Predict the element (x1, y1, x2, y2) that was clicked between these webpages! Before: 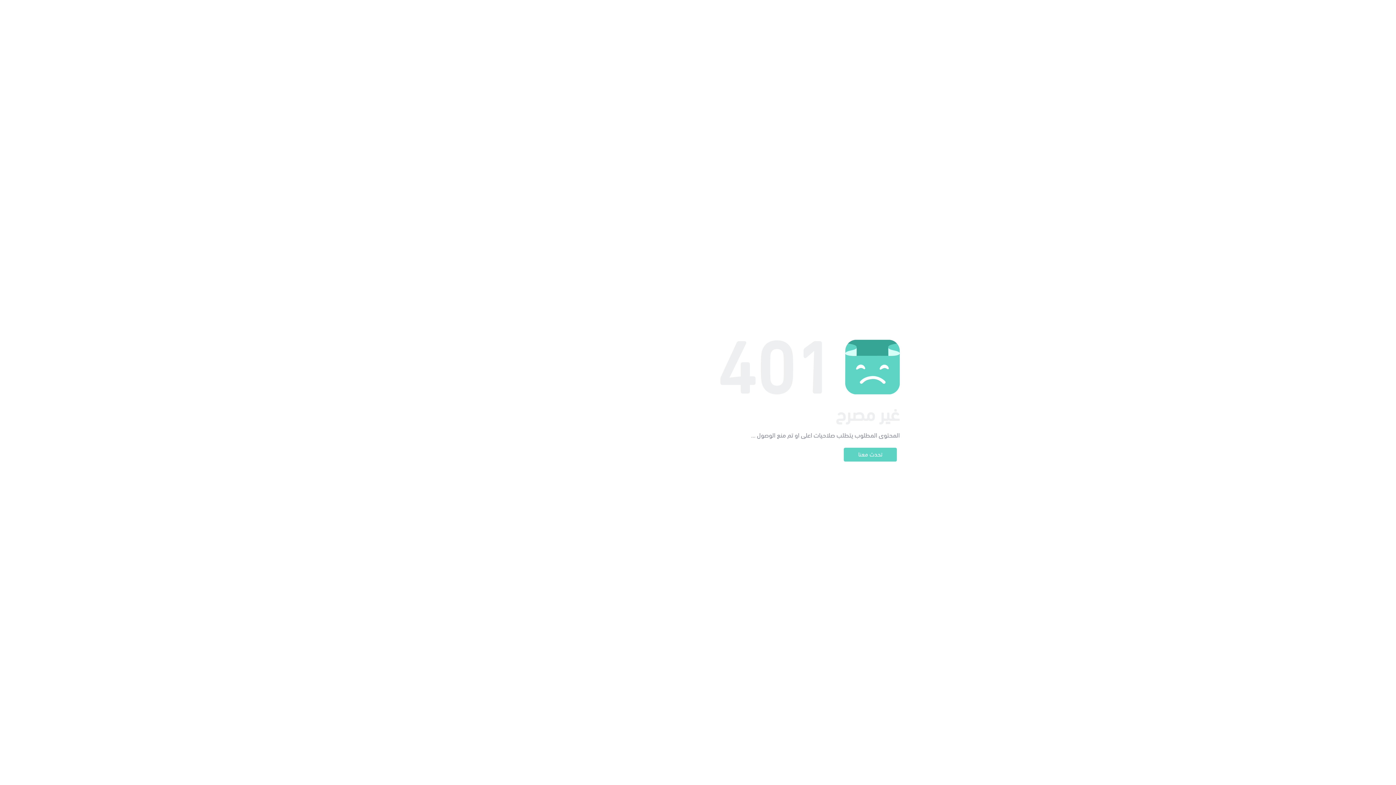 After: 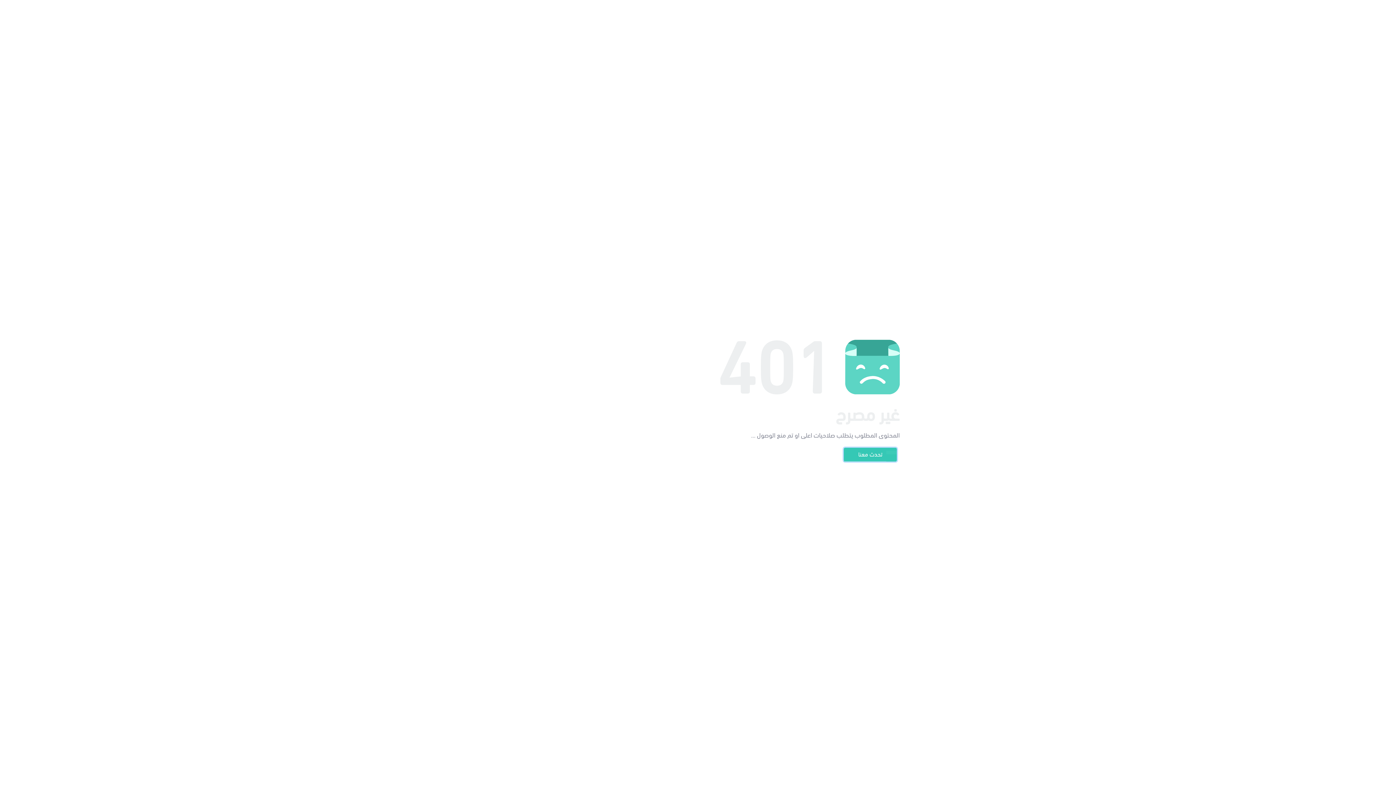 Action: bbox: (844, 448, 897, 461) label: تحدث معنا